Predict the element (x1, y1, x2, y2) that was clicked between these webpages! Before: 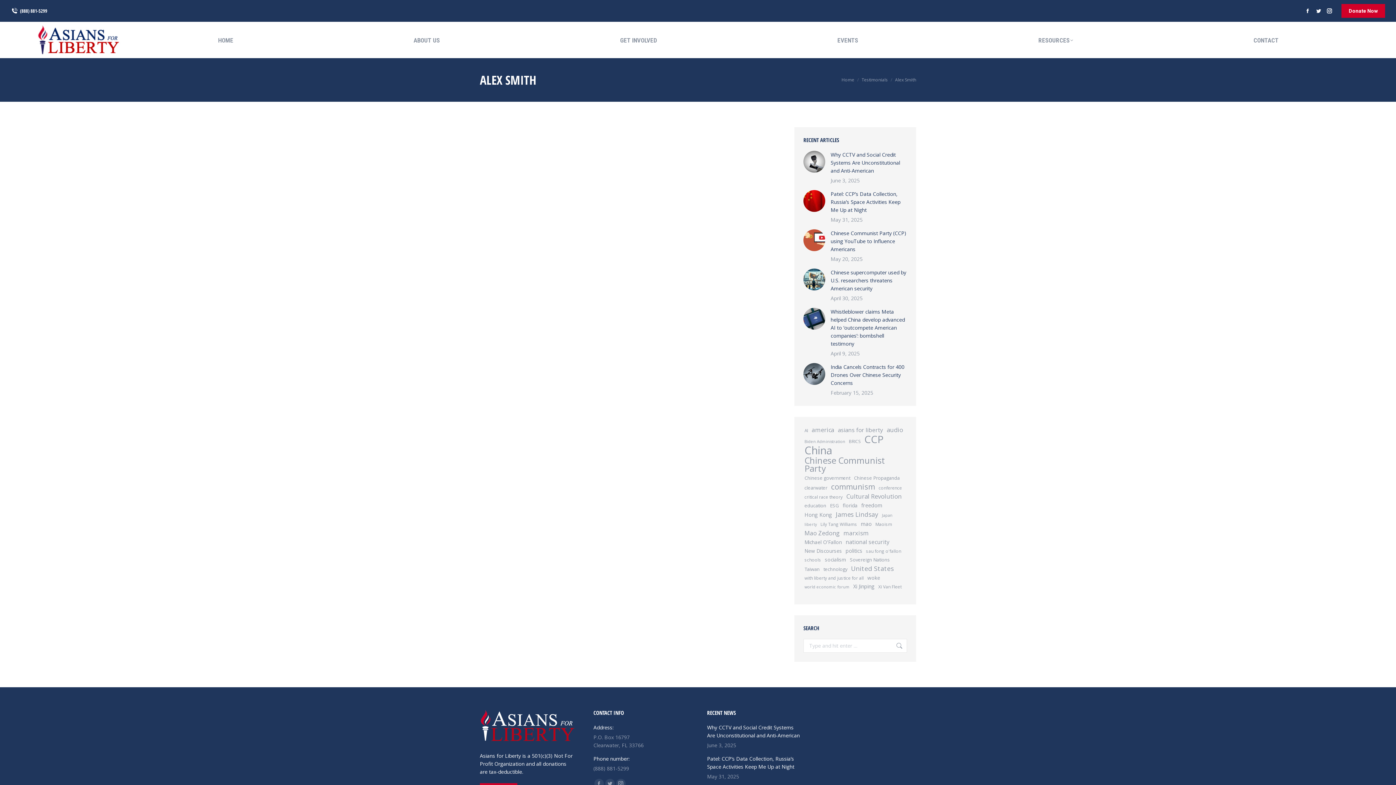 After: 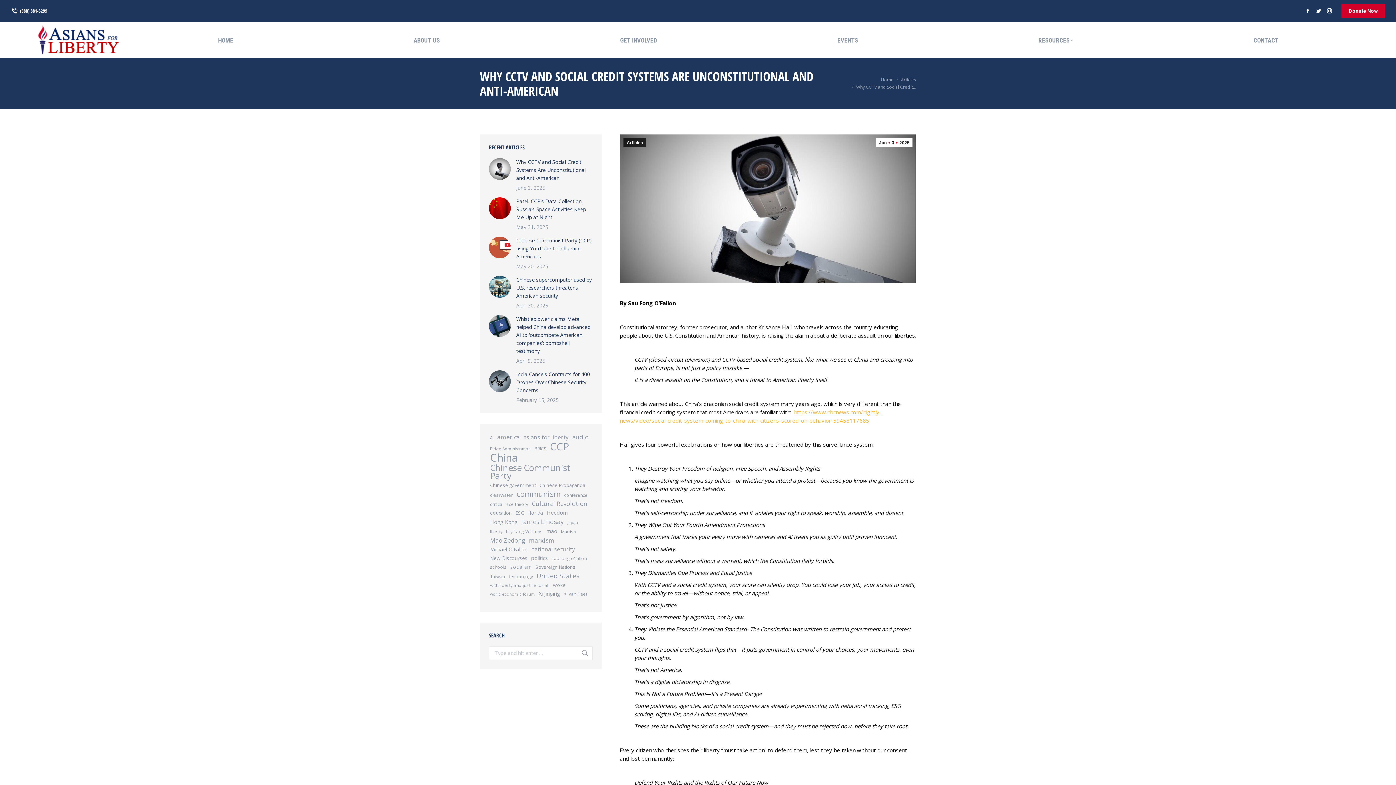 Action: bbox: (830, 150, 907, 174) label: Why CCTV and Social Credit Systems Are Unconstitutional and Anti-American